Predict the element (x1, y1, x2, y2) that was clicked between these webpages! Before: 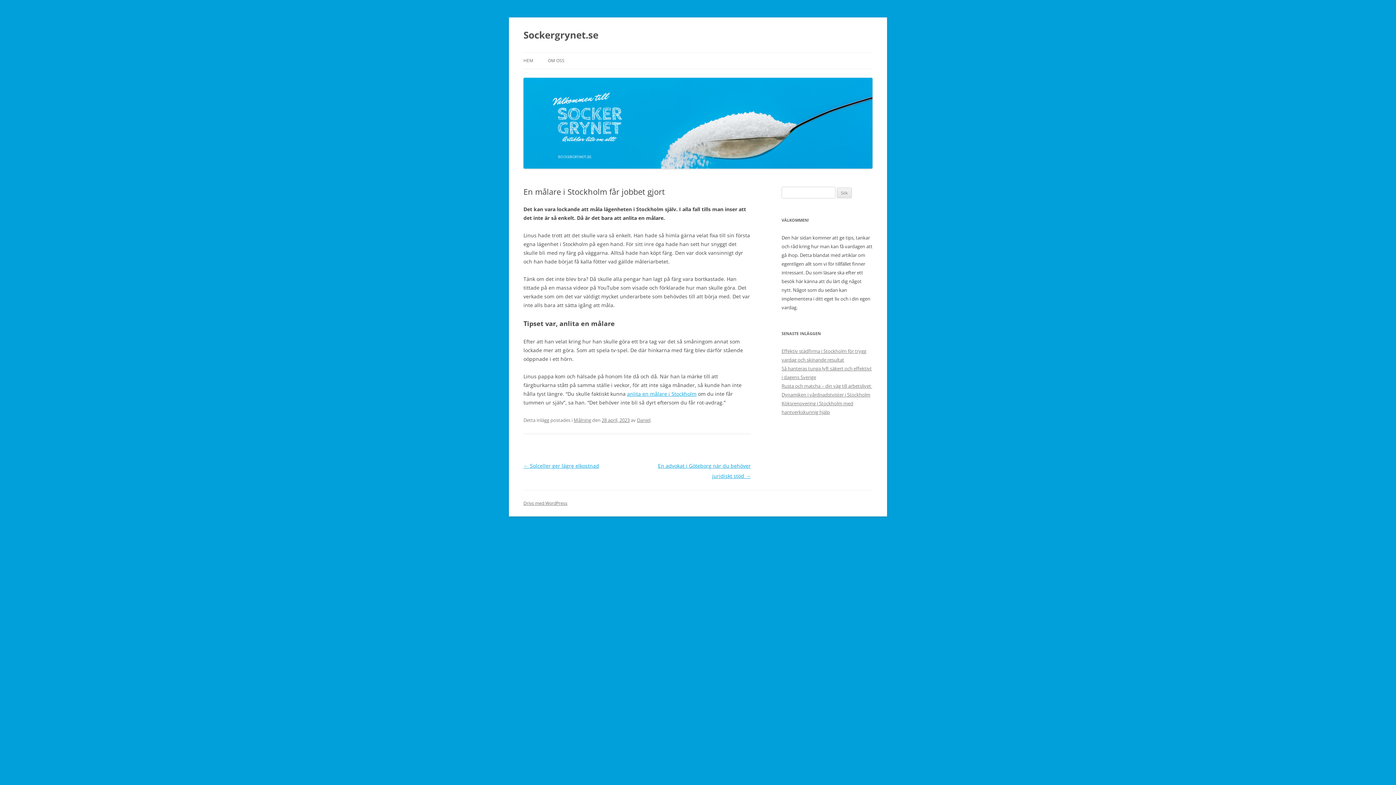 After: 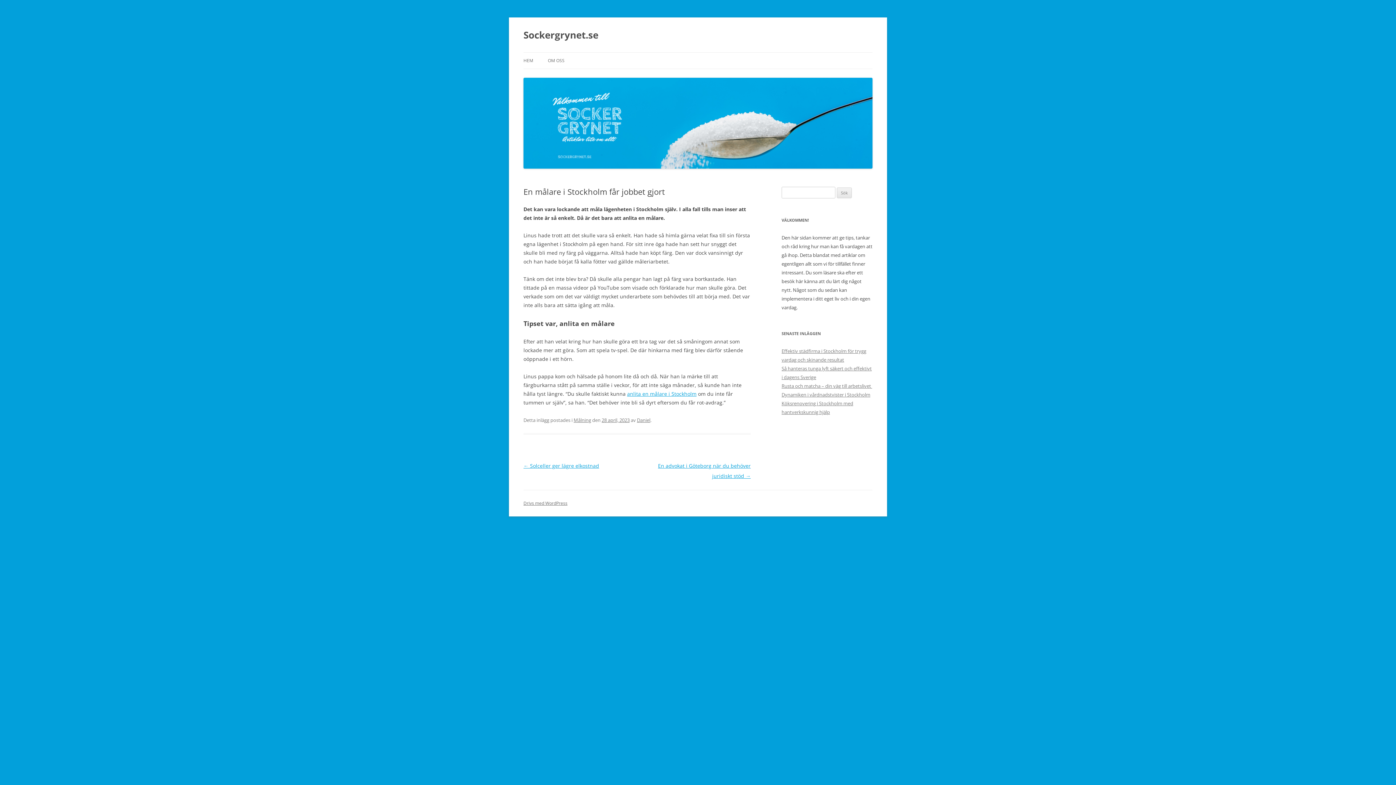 Action: label: 28 april, 2023 bbox: (601, 417, 629, 423)